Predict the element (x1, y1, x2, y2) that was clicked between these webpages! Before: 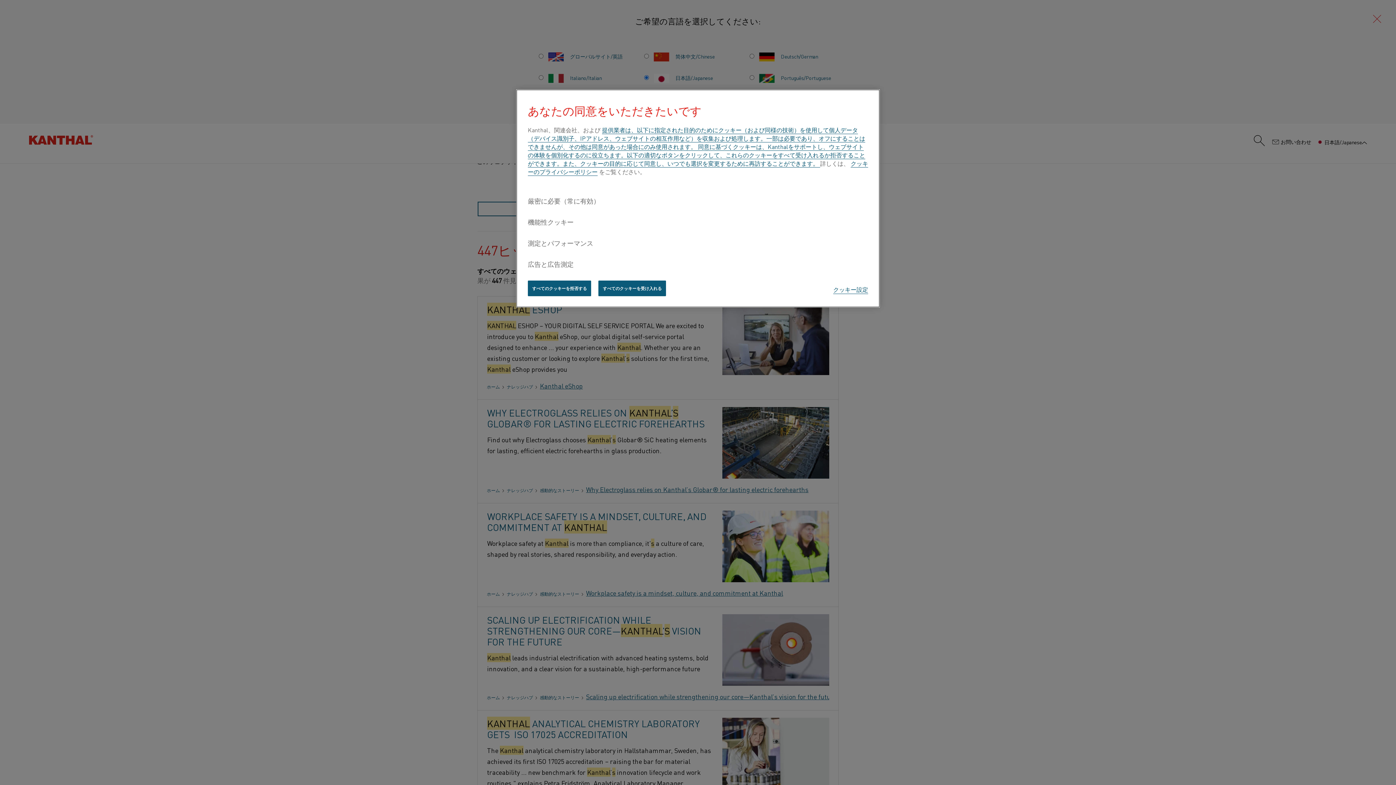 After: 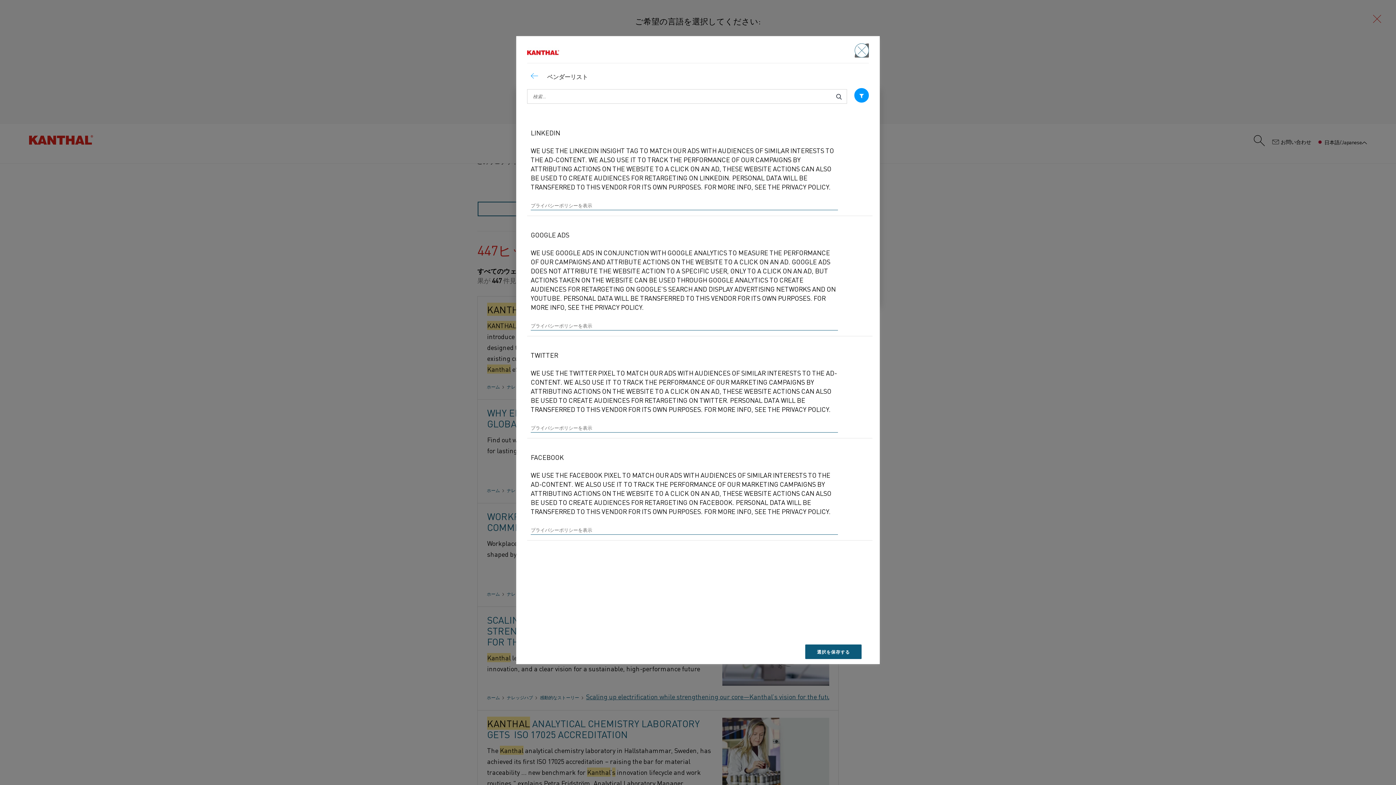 Action: bbox: (528, 125, 865, 167) label: 提供業者は、以下に指定された目的のためにクッキー（および同様の技術）を使用して個人データ（デバイス識別子、IPアドレス、ウェブサイトの相互作用など）を収集および処理します。一部は必要であり、オフにすることはできませんが、その他は同意があった場合にのみ使用されます。 同意に基づくクッキーは、Kanthalをサポートし、ウェブサイトの体験を個別化するのに役立ちます。以下の適切なボタンをクリックして、これらのクッキーをすべて受け入れるか拒否することができます。また、クッキーの目的に応じて同意し、いつでも選択を変更するために再訪することができます。 